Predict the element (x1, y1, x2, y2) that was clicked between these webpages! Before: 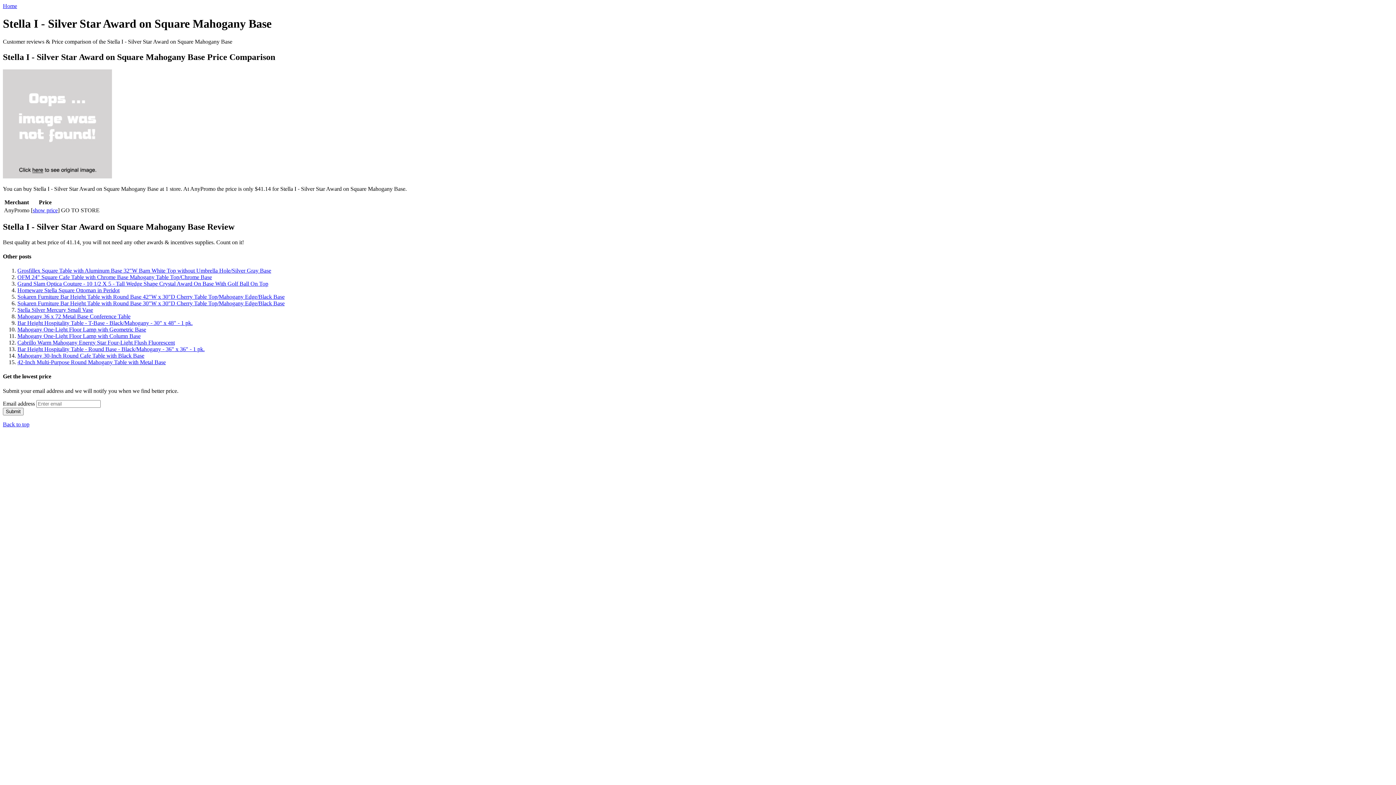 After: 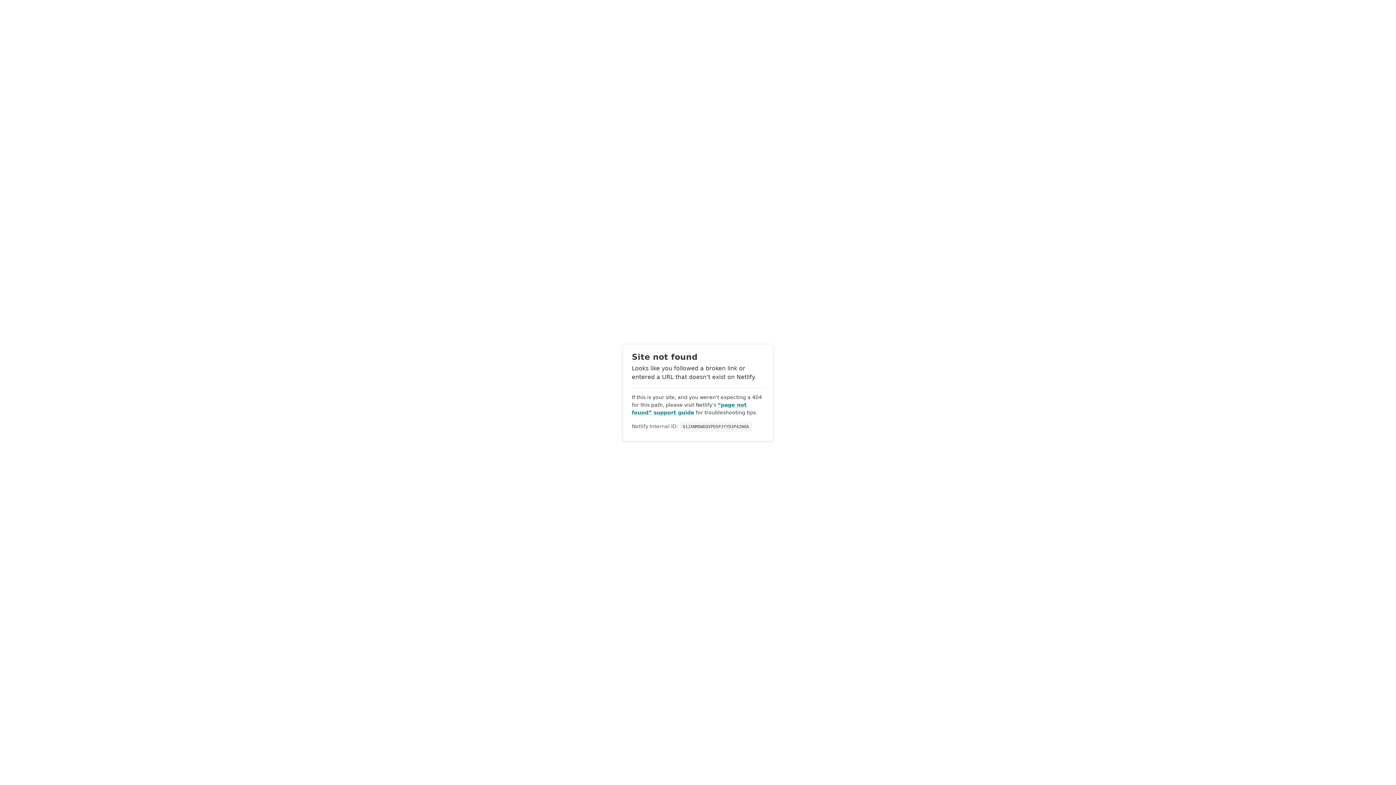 Action: label: Grand Slam Optica Couture - 10 1/2 X 5 - Tall Wedge Shape Crystal Award On Base With Golf Ball On Top bbox: (17, 280, 268, 286)